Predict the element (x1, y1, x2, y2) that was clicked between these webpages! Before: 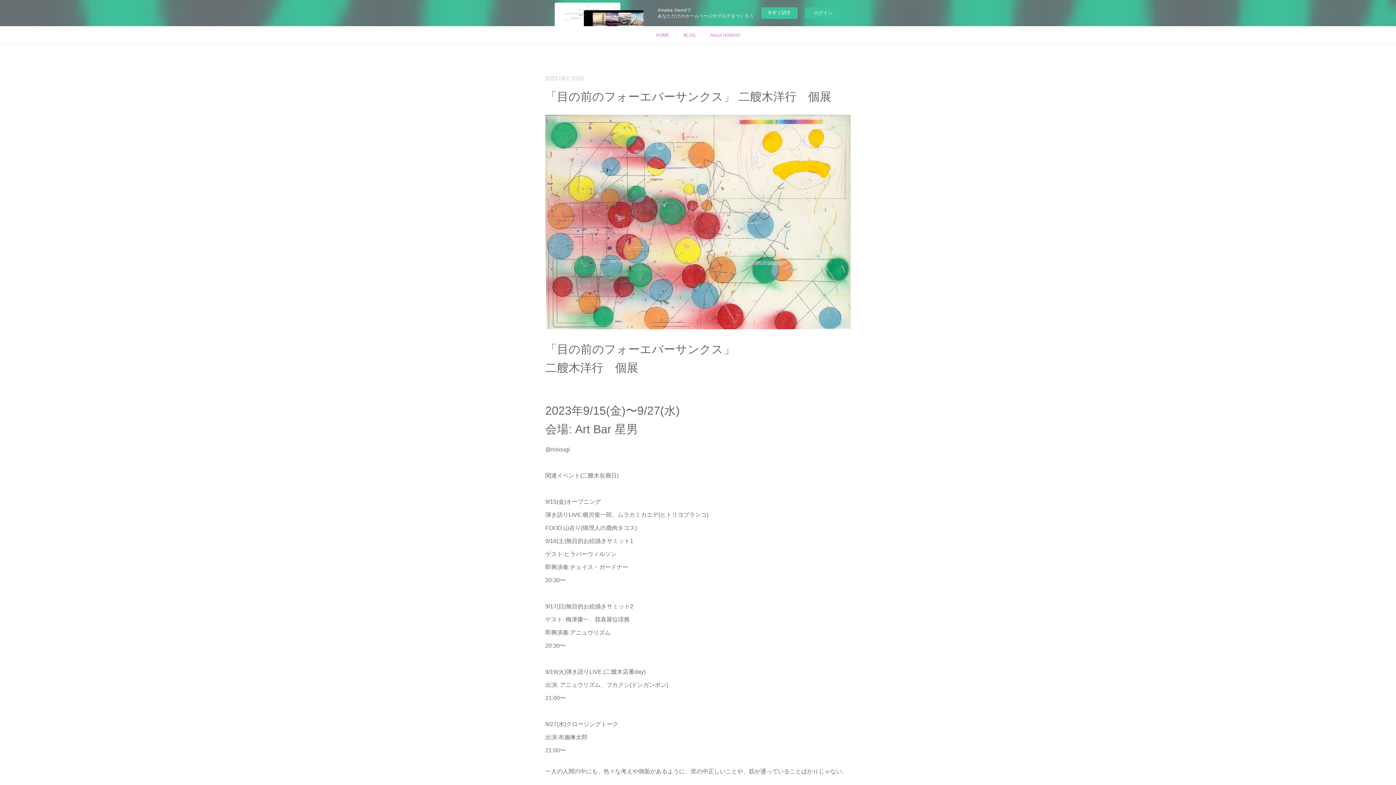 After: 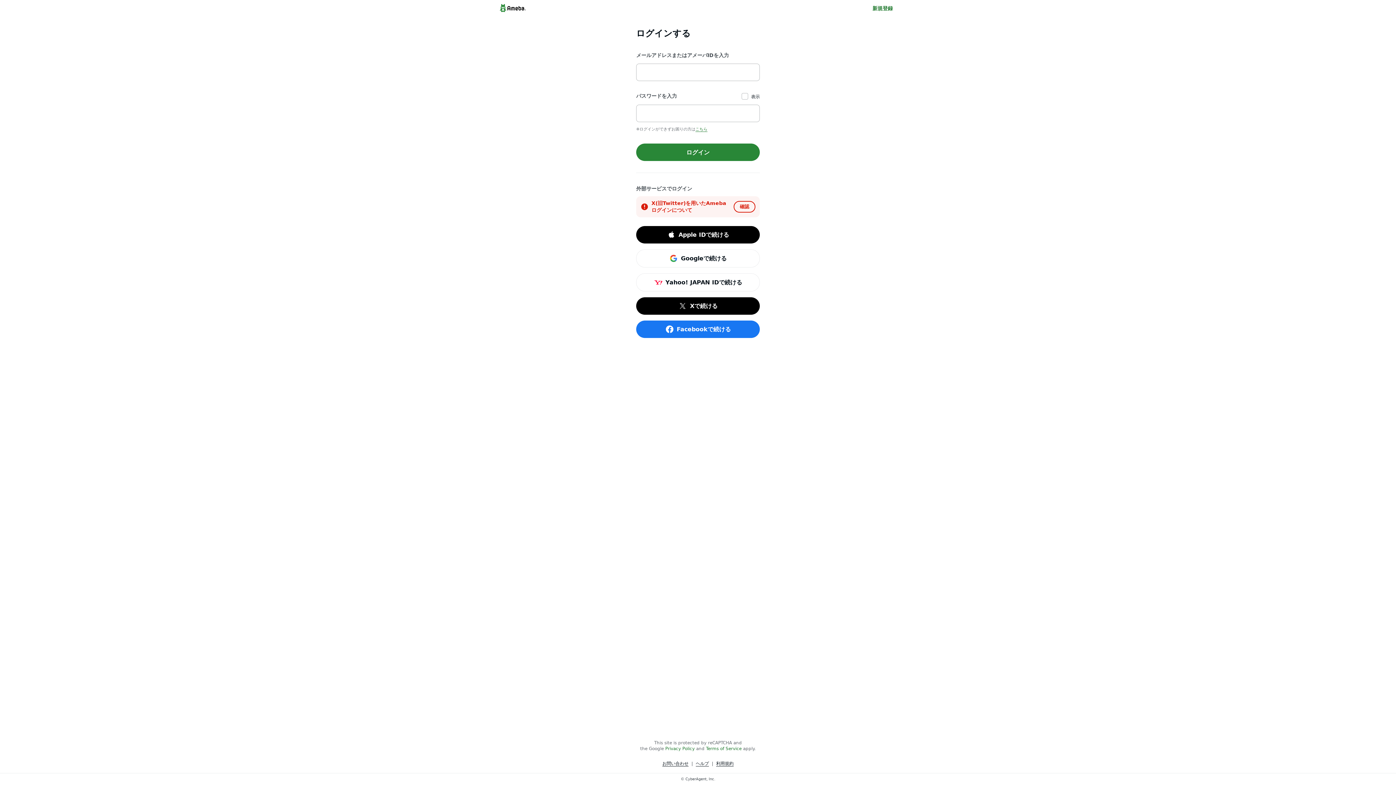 Action: bbox: (805, 7, 841, 18) label: ログイン